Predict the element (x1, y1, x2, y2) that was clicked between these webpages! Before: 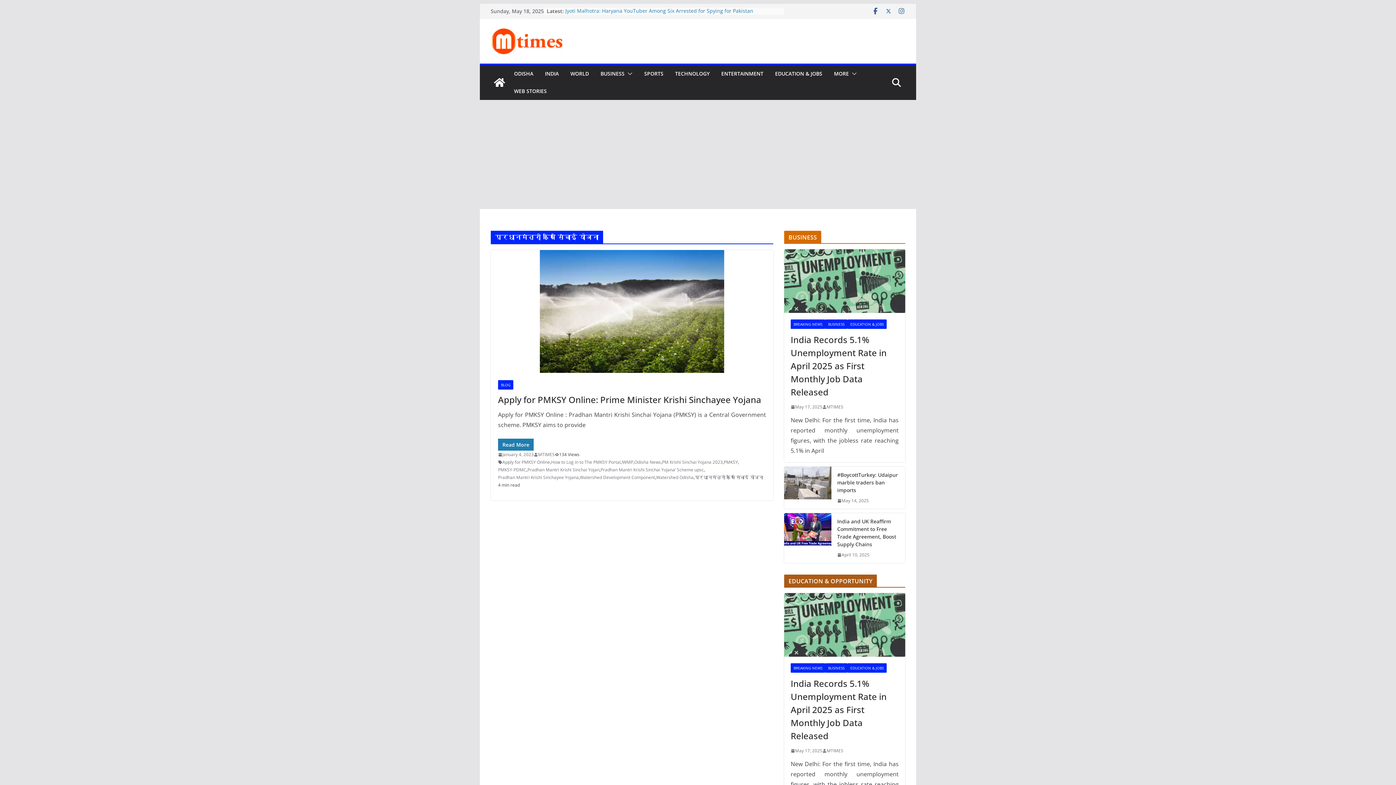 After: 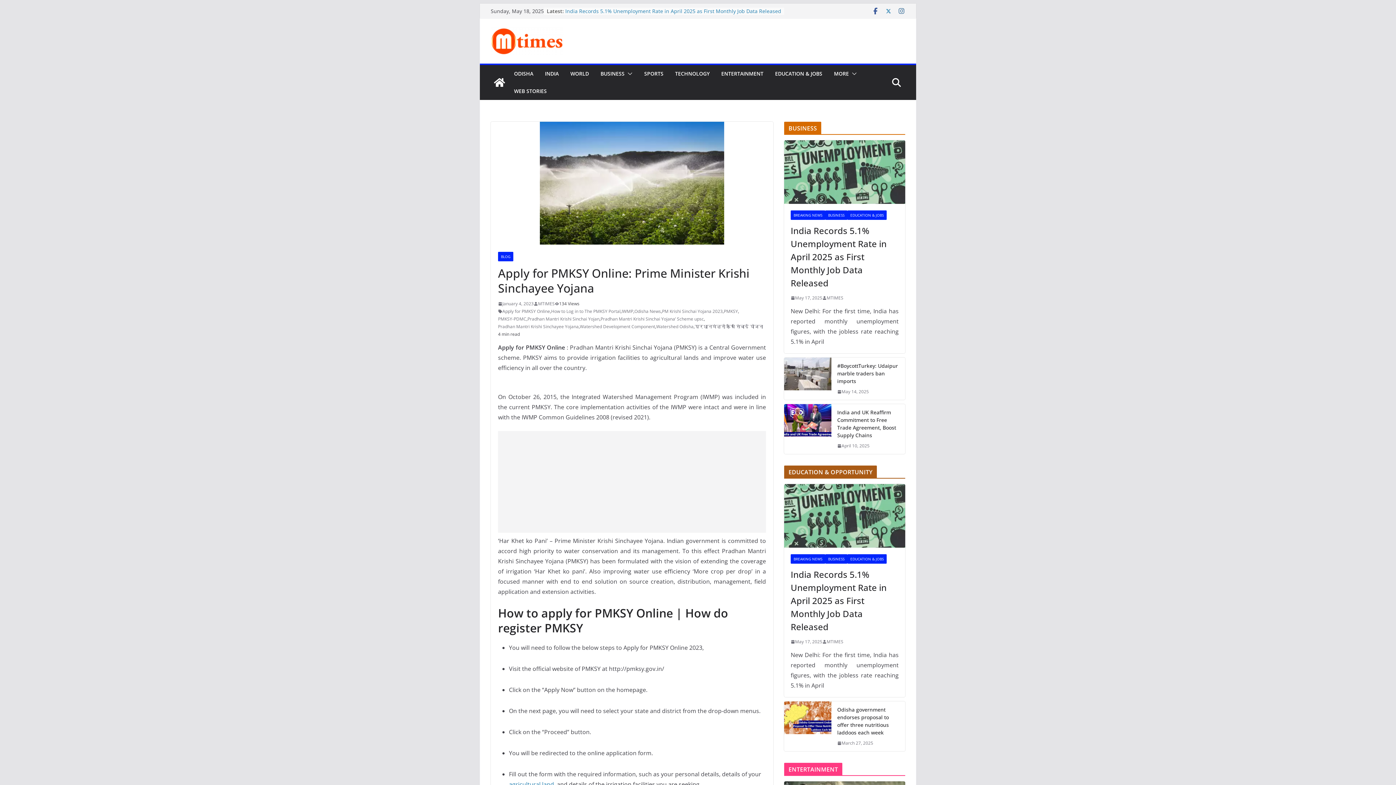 Action: label: Read More bbox: (498, 438, 533, 450)